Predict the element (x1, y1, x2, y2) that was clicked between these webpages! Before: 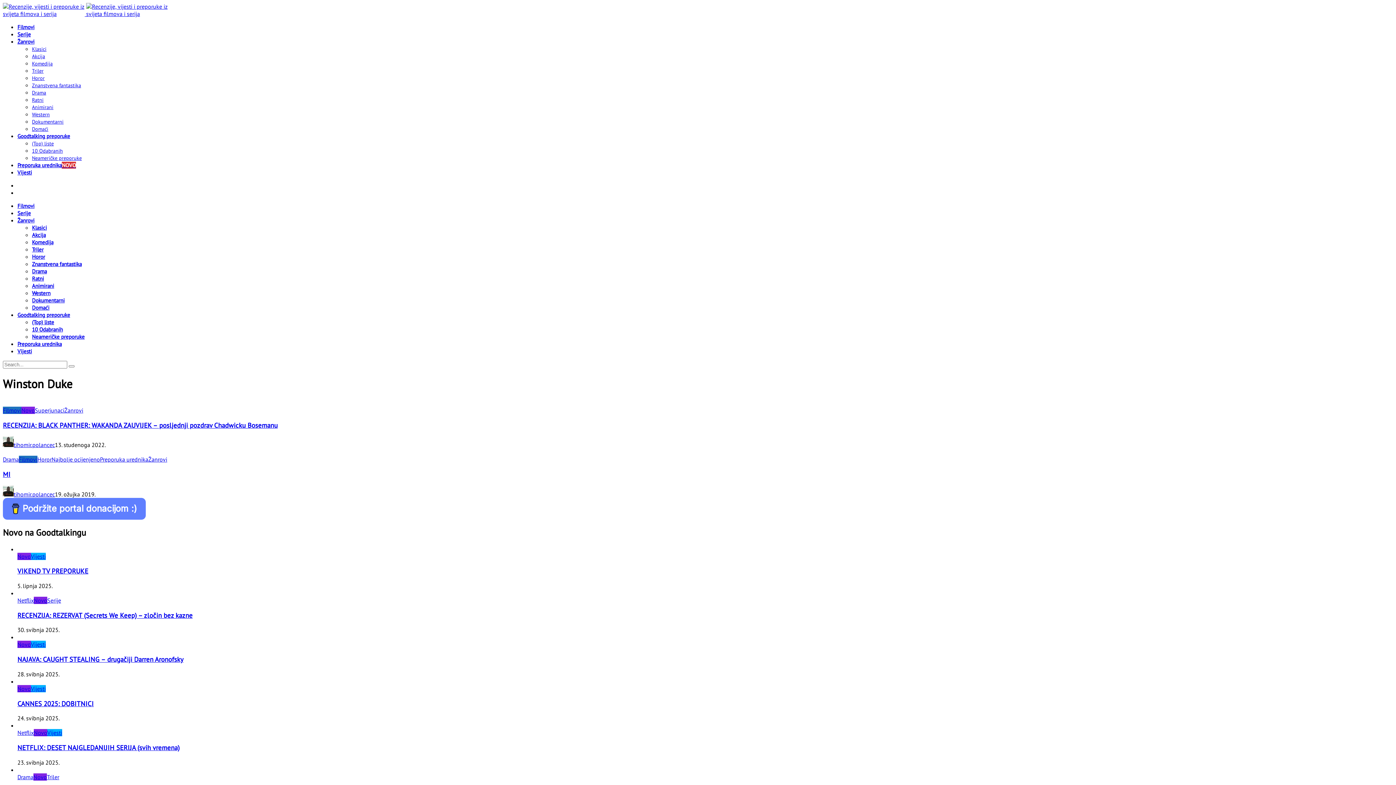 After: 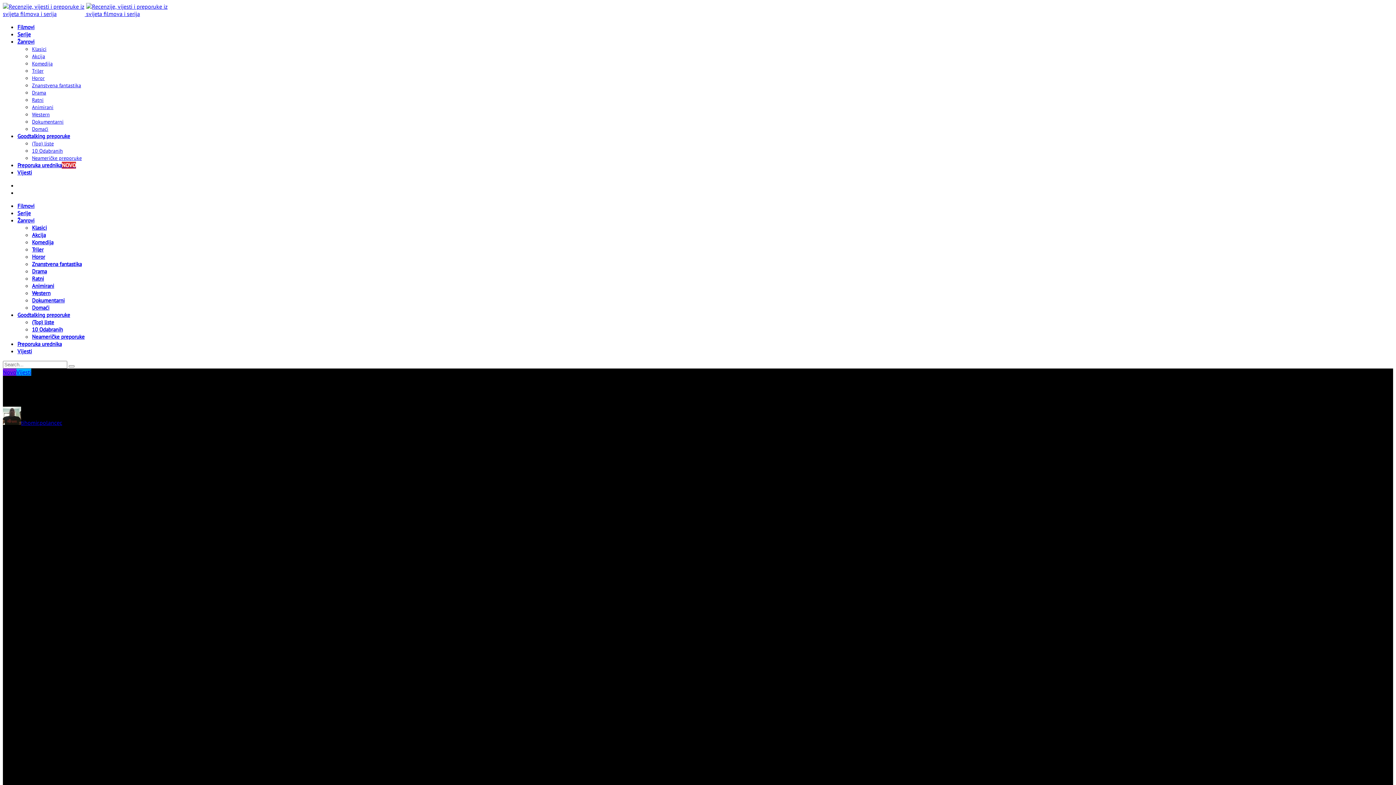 Action: bbox: (17, 655, 183, 664) label: NAJAVA: CAUGHT STEALING – drugačiji Darren Aronofsky